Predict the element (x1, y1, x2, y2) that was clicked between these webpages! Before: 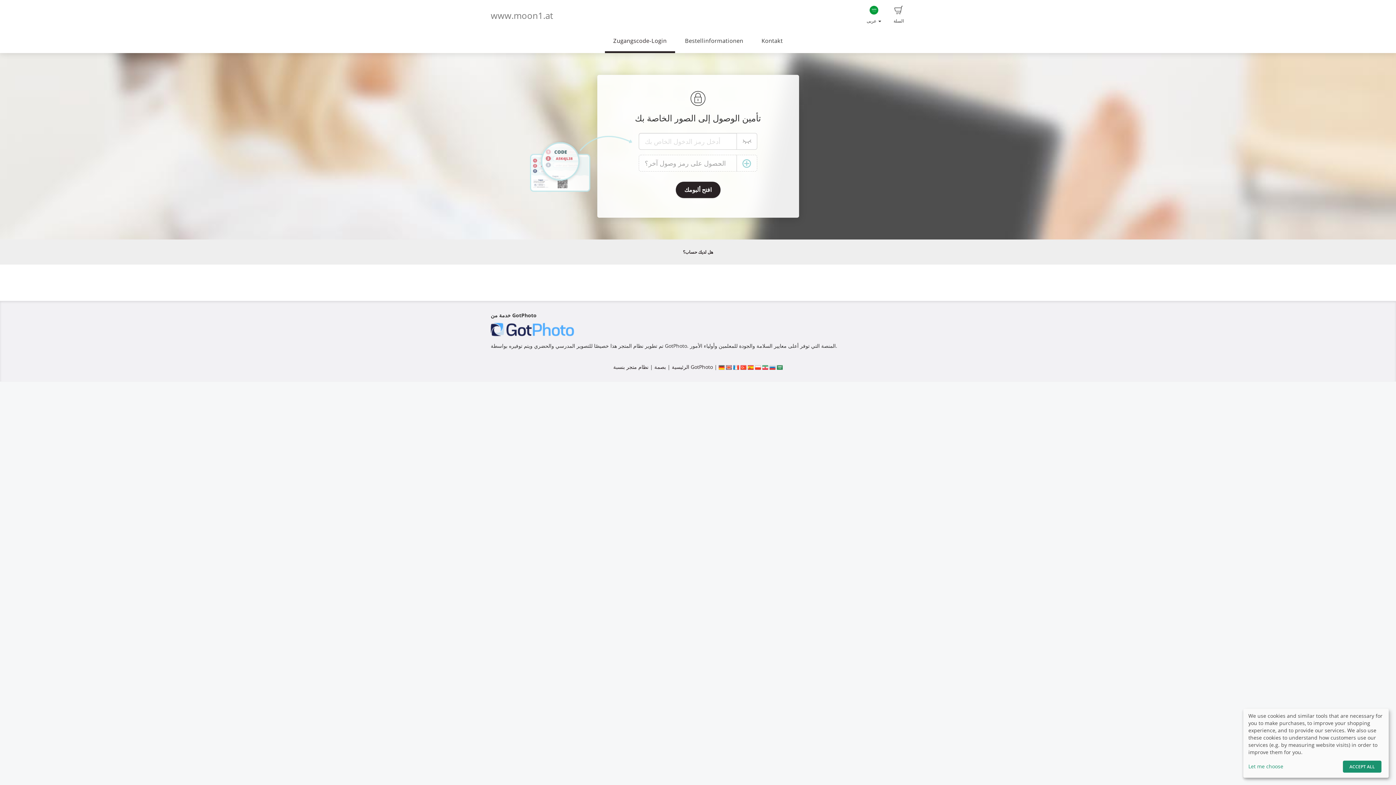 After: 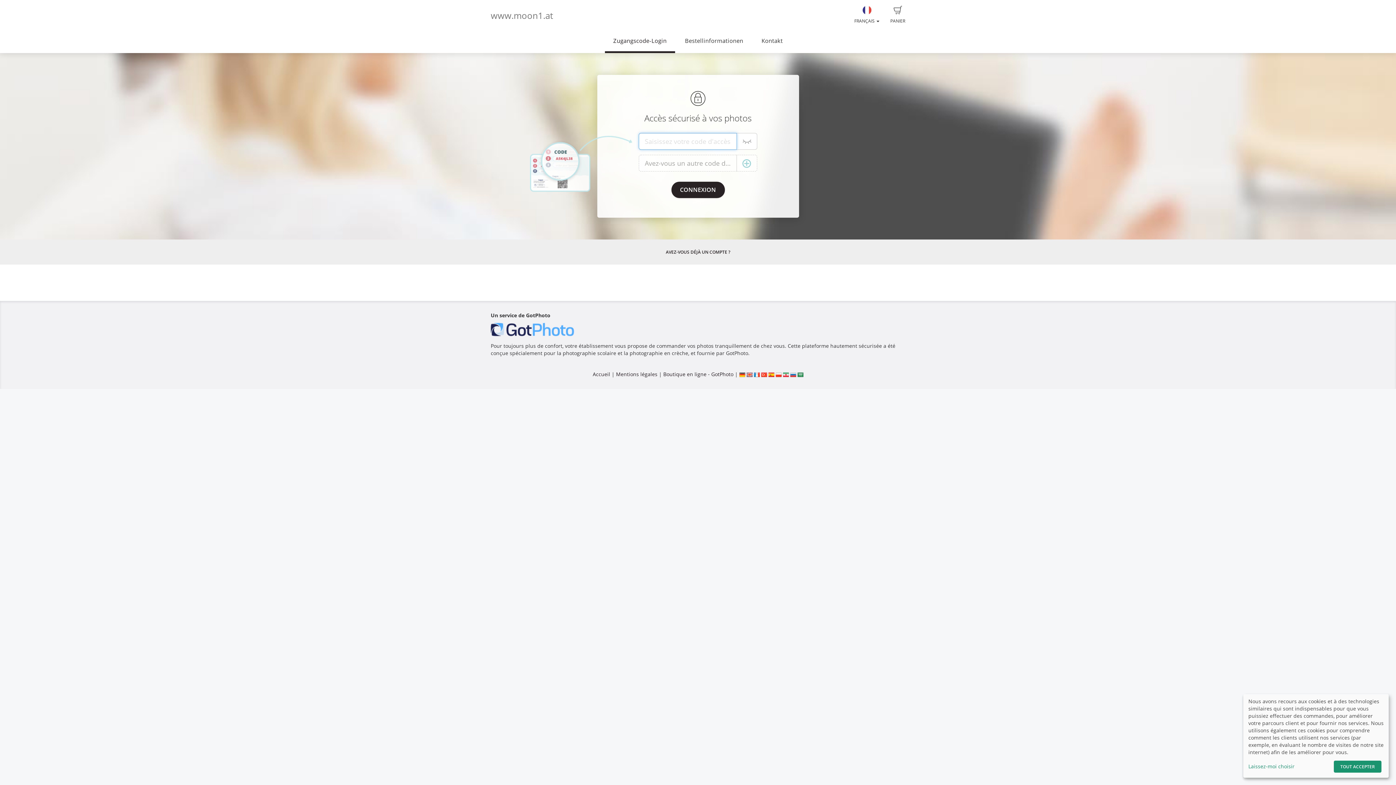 Action: bbox: (733, 363, 739, 370)